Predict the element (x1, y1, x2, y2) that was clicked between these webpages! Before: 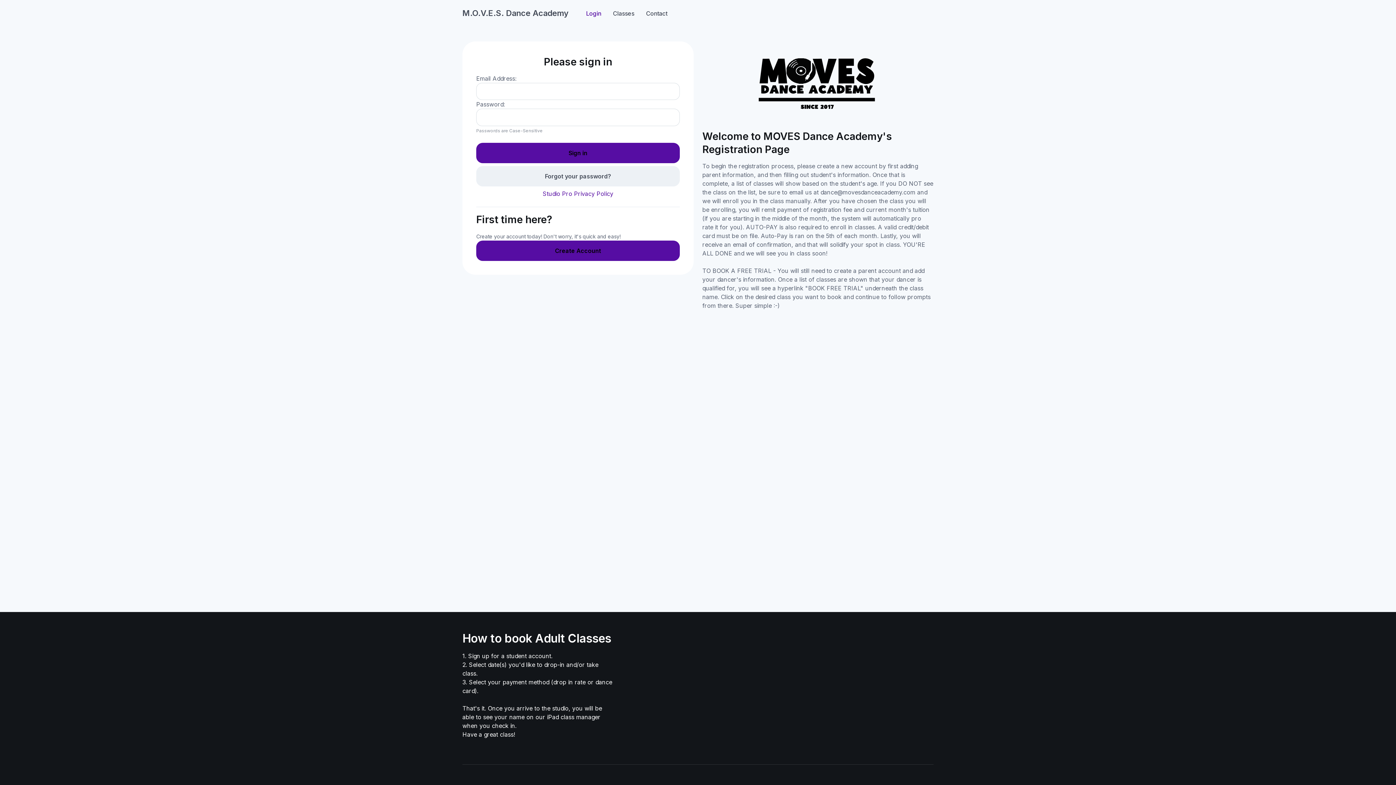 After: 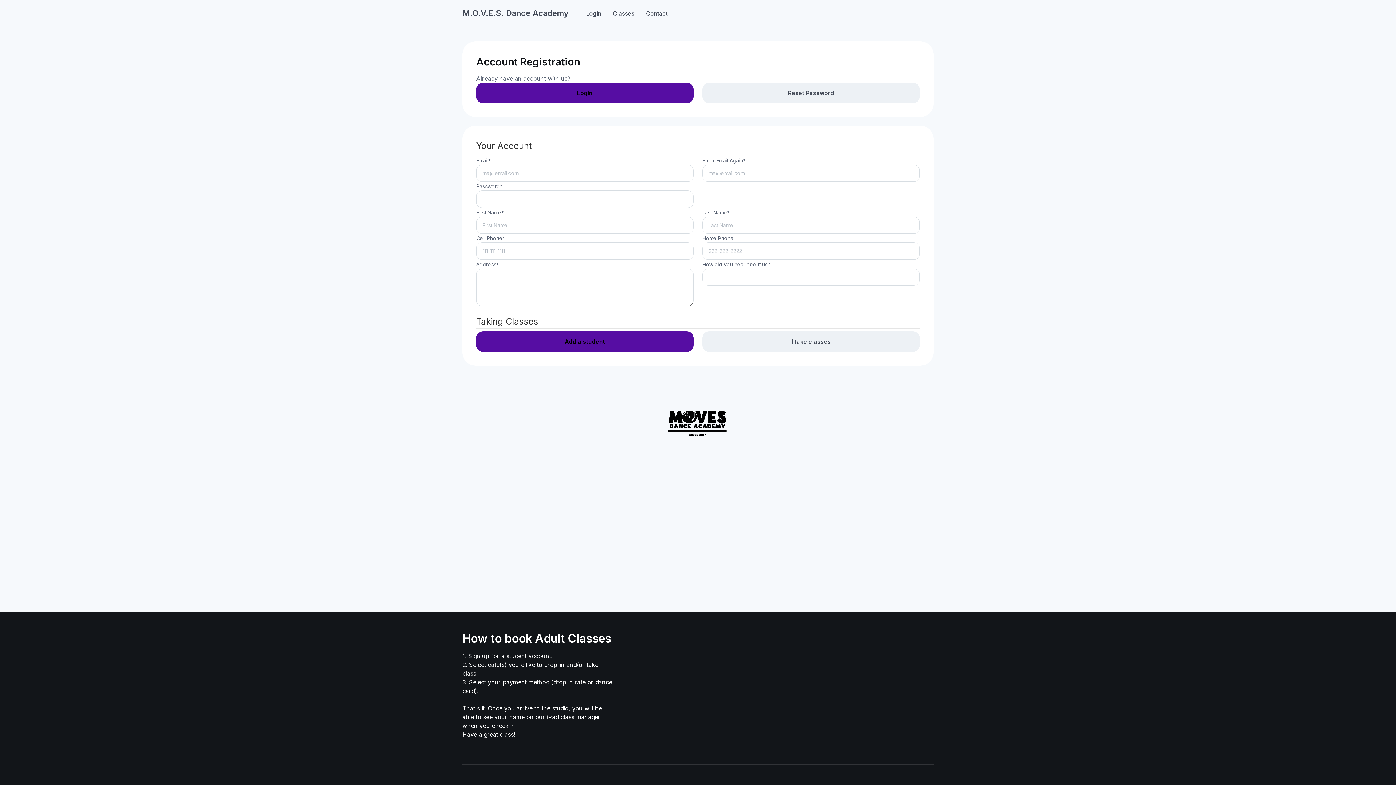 Action: bbox: (476, 240, 680, 261) label: Create Account